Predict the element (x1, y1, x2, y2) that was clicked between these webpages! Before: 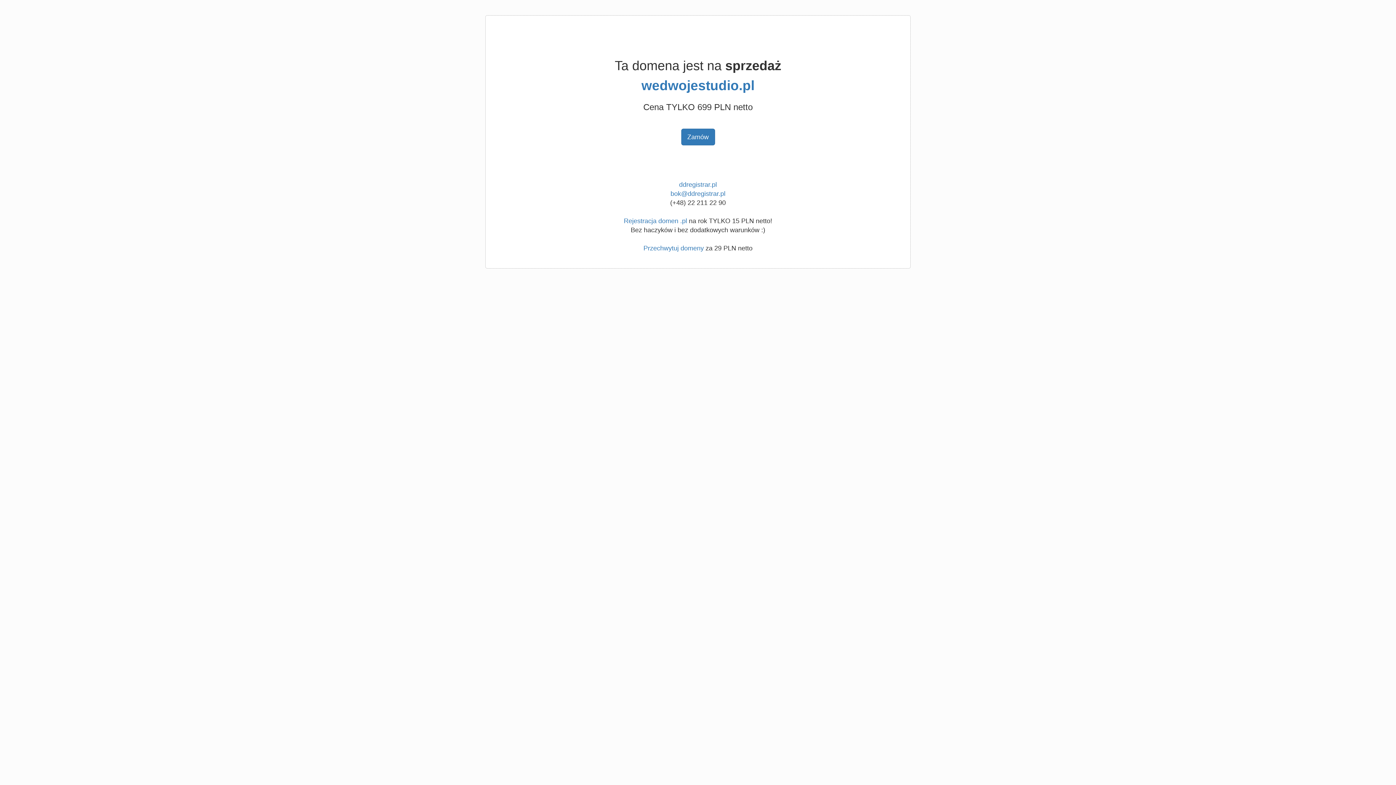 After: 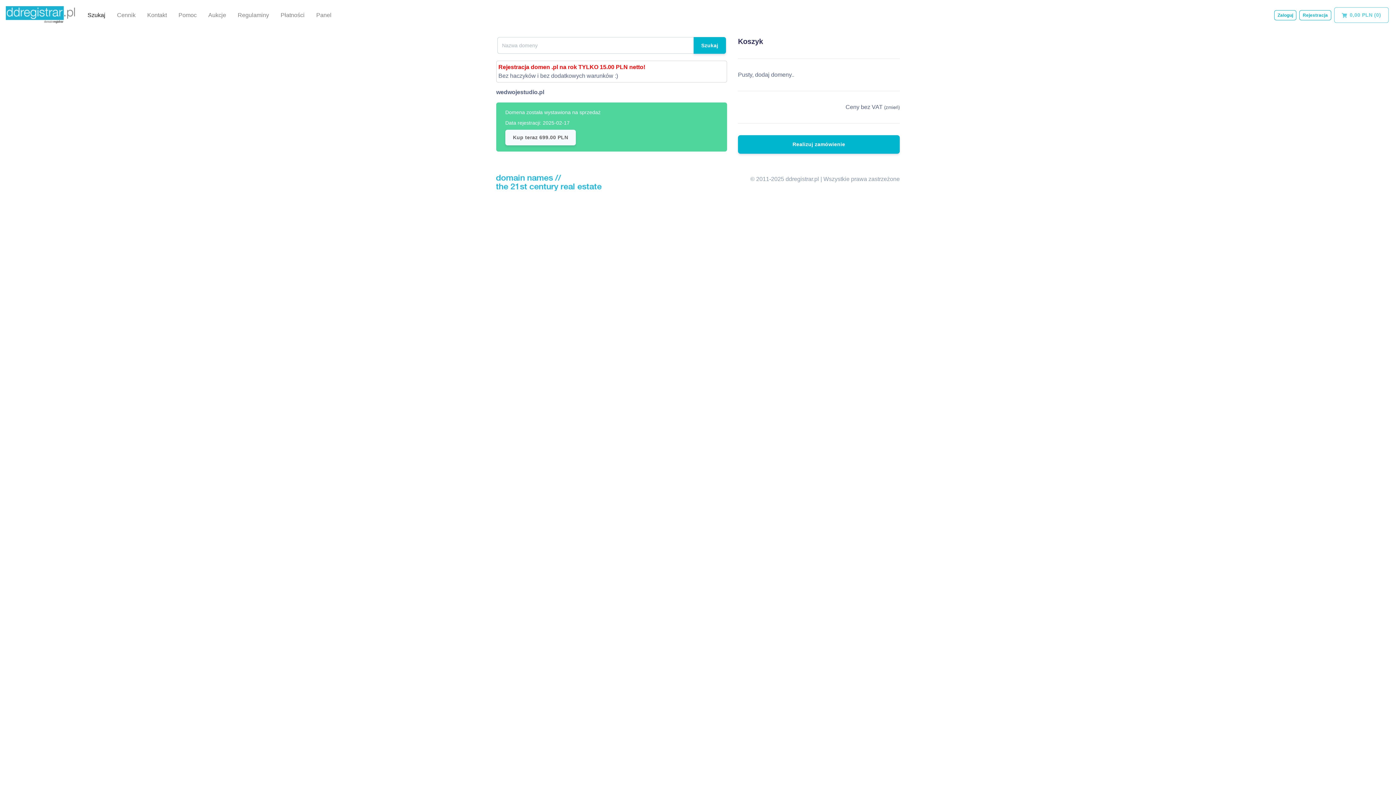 Action: bbox: (641, 78, 754, 93) label: wedwojestudio.pl